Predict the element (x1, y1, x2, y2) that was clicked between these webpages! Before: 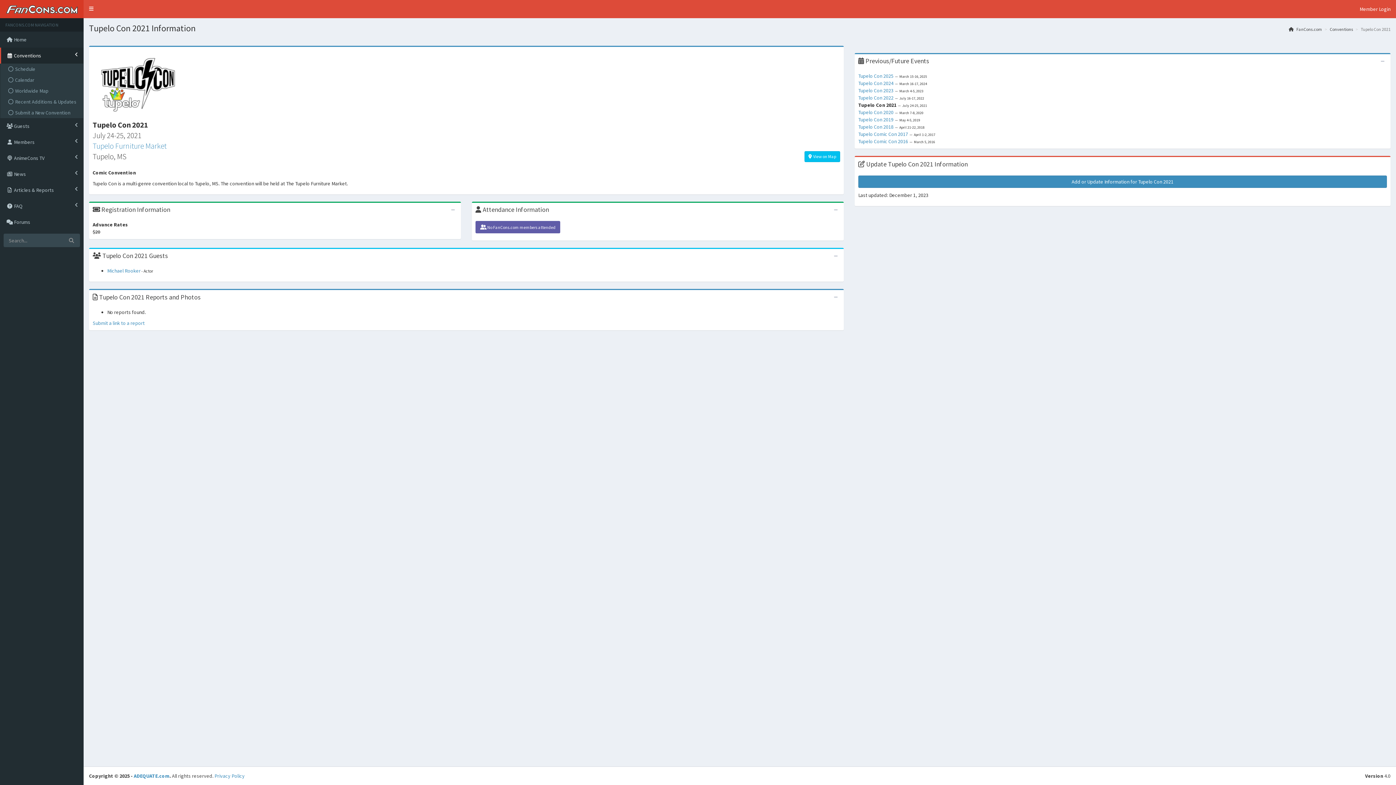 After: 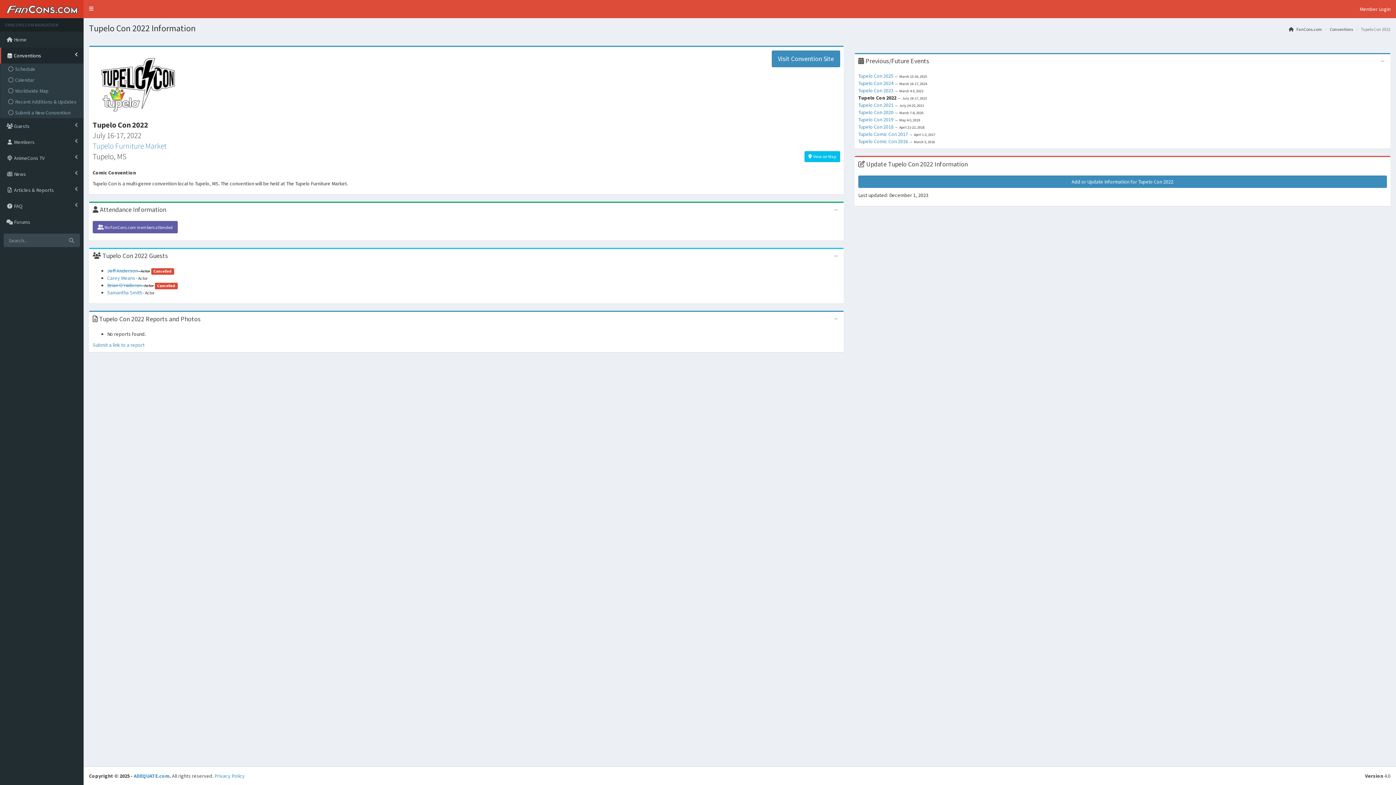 Action: bbox: (858, 94, 893, 101) label: Tupelo Con 2022